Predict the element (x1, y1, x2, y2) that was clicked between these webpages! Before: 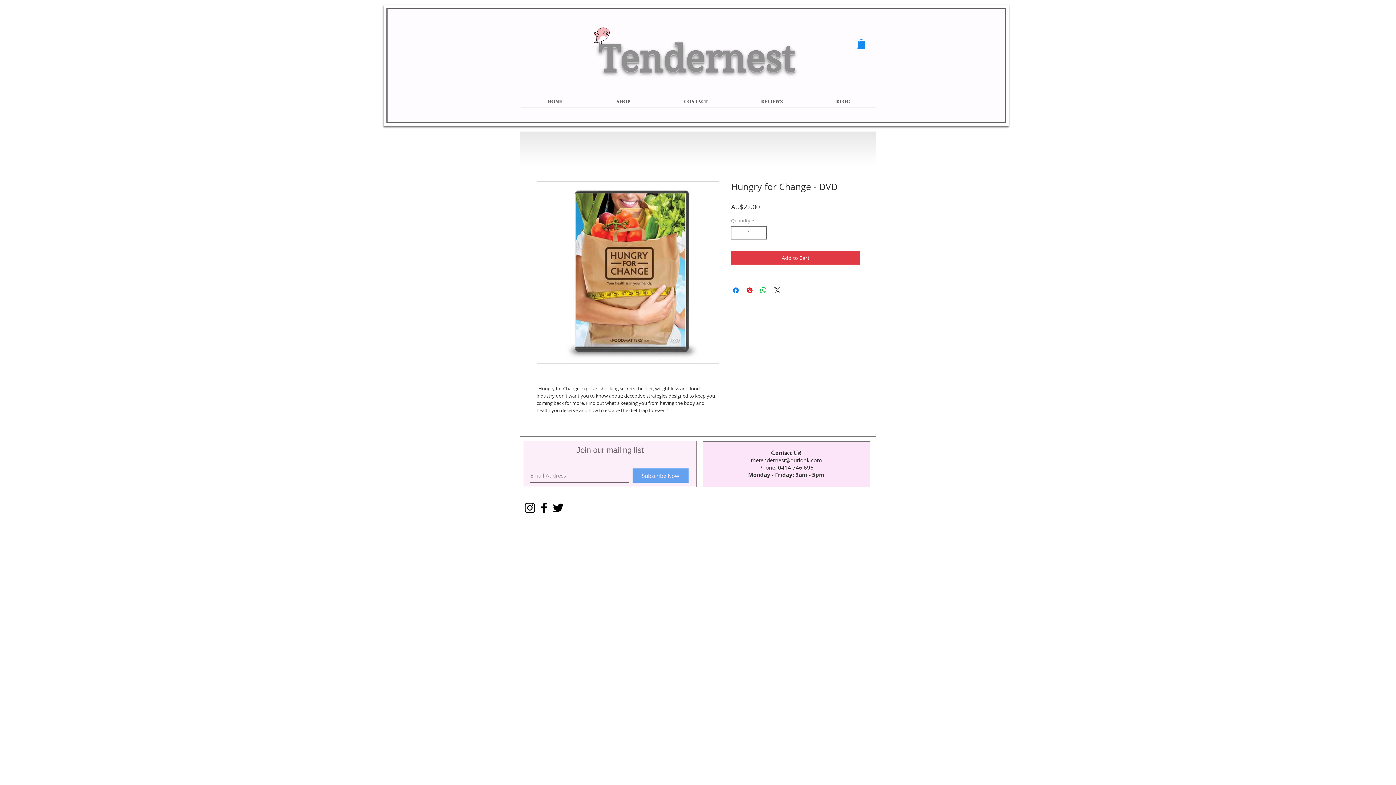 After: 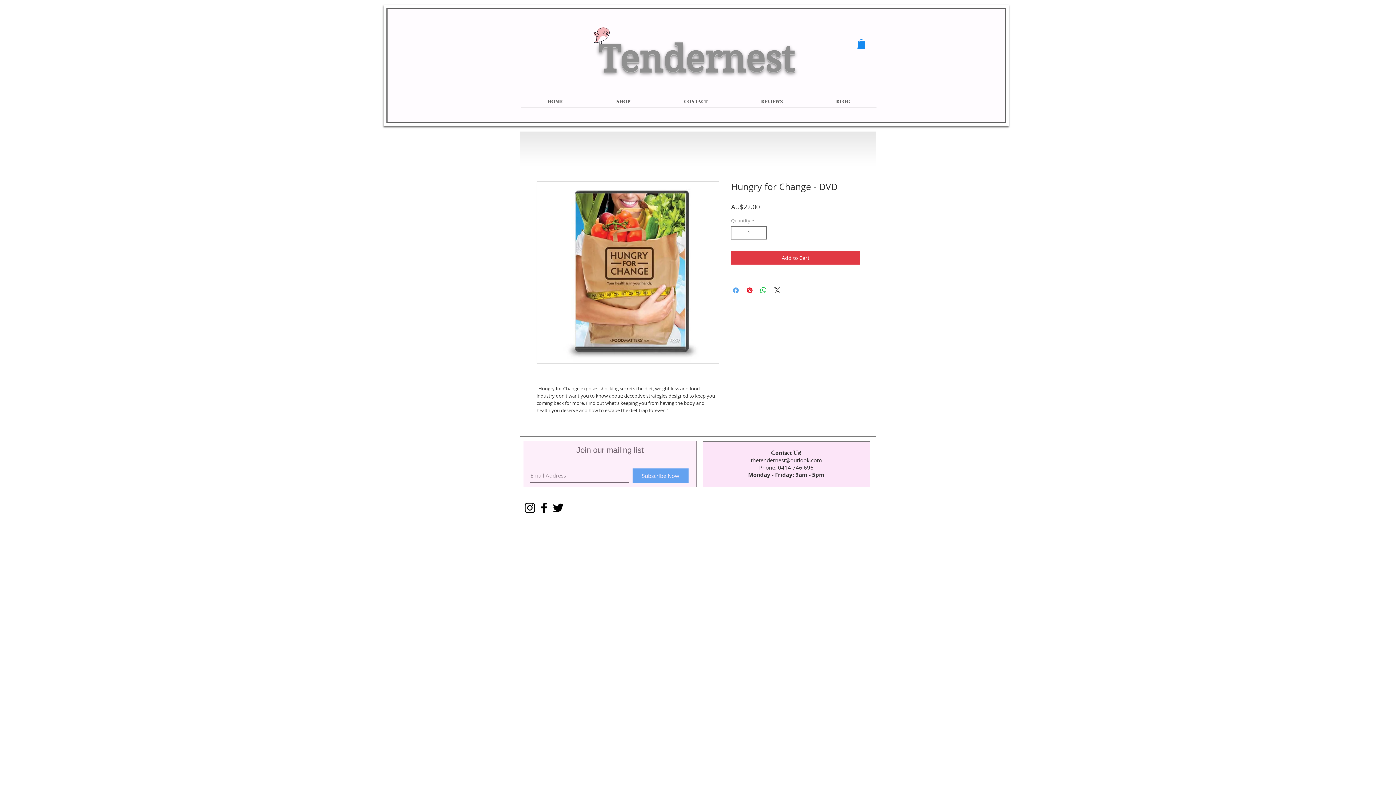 Action: label: Share on Facebook bbox: (731, 286, 740, 294)